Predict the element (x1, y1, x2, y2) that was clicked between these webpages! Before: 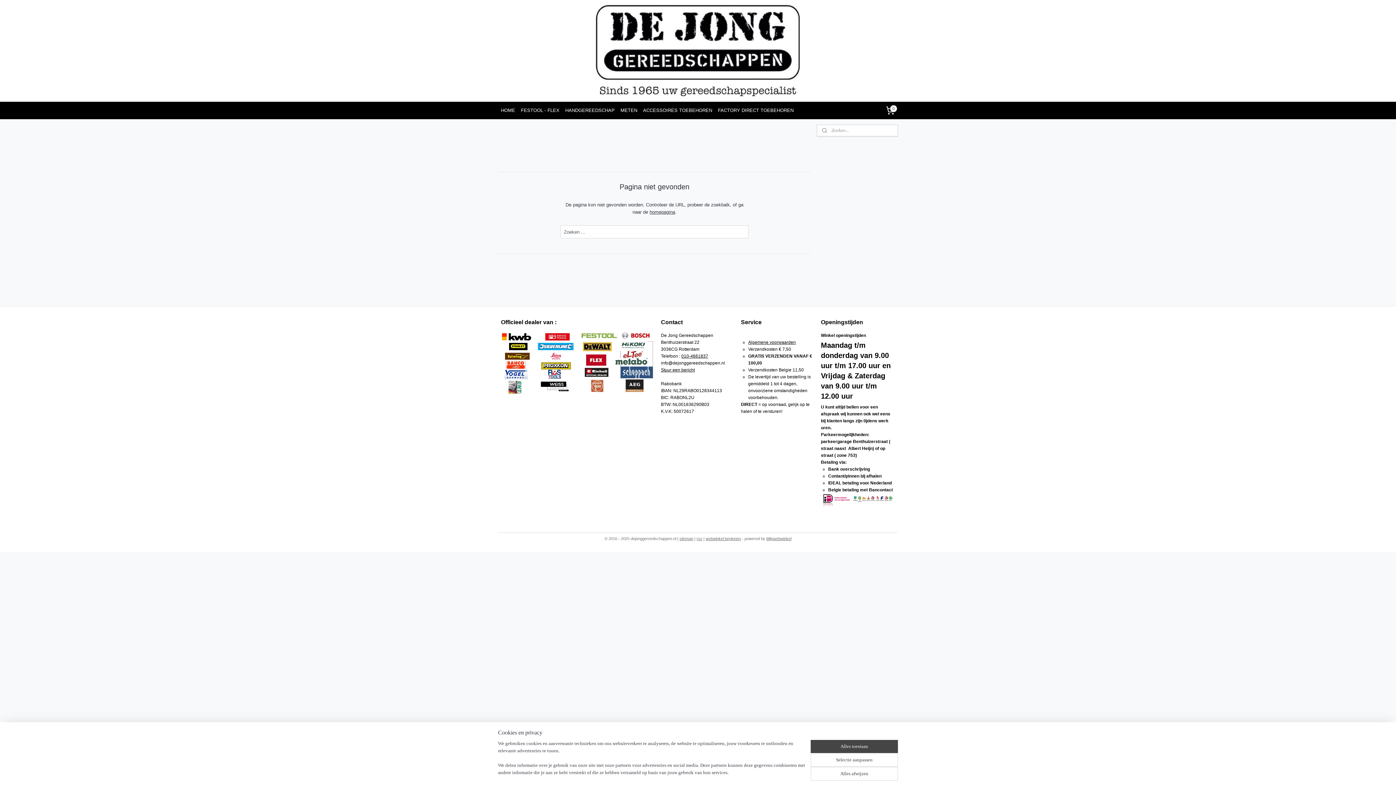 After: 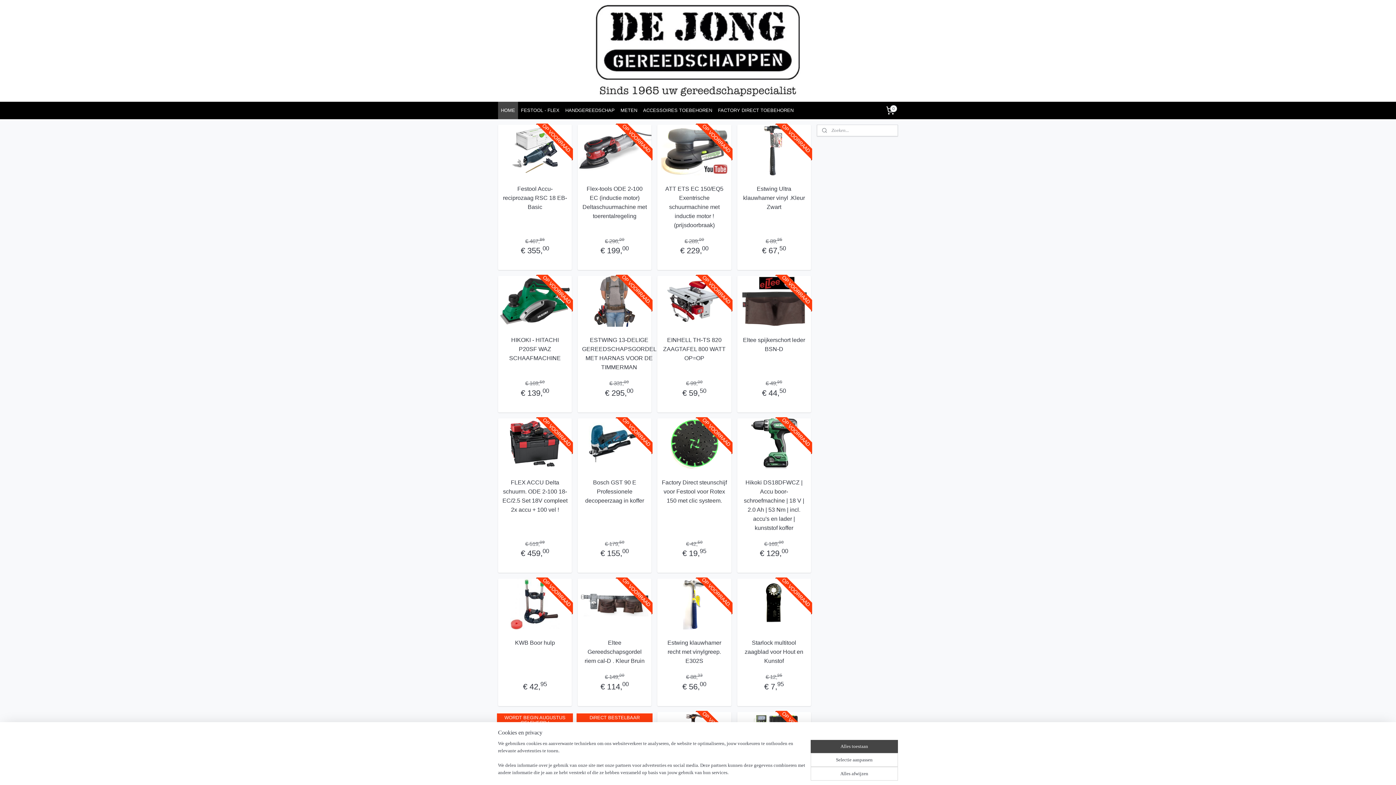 Action: label: HOME bbox: (498, 101, 518, 119)